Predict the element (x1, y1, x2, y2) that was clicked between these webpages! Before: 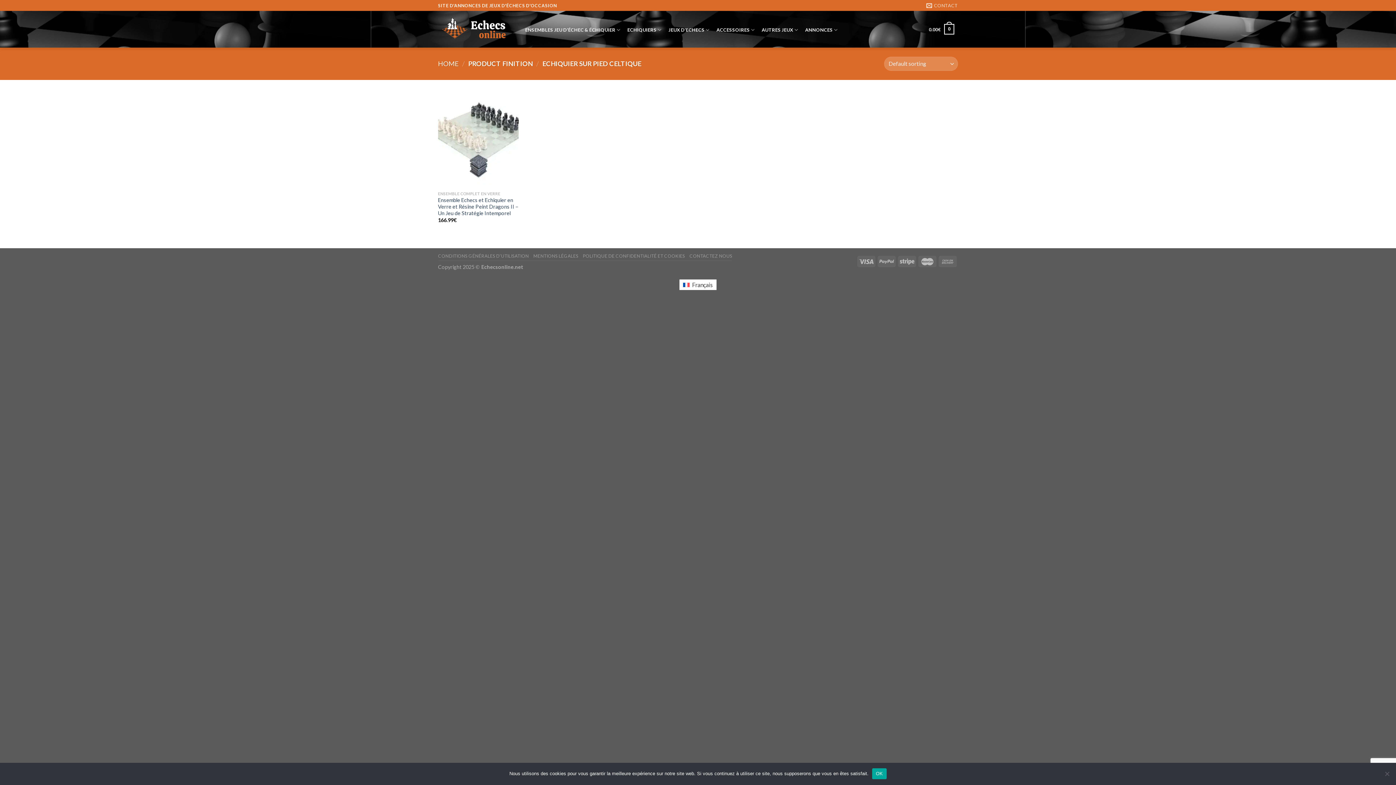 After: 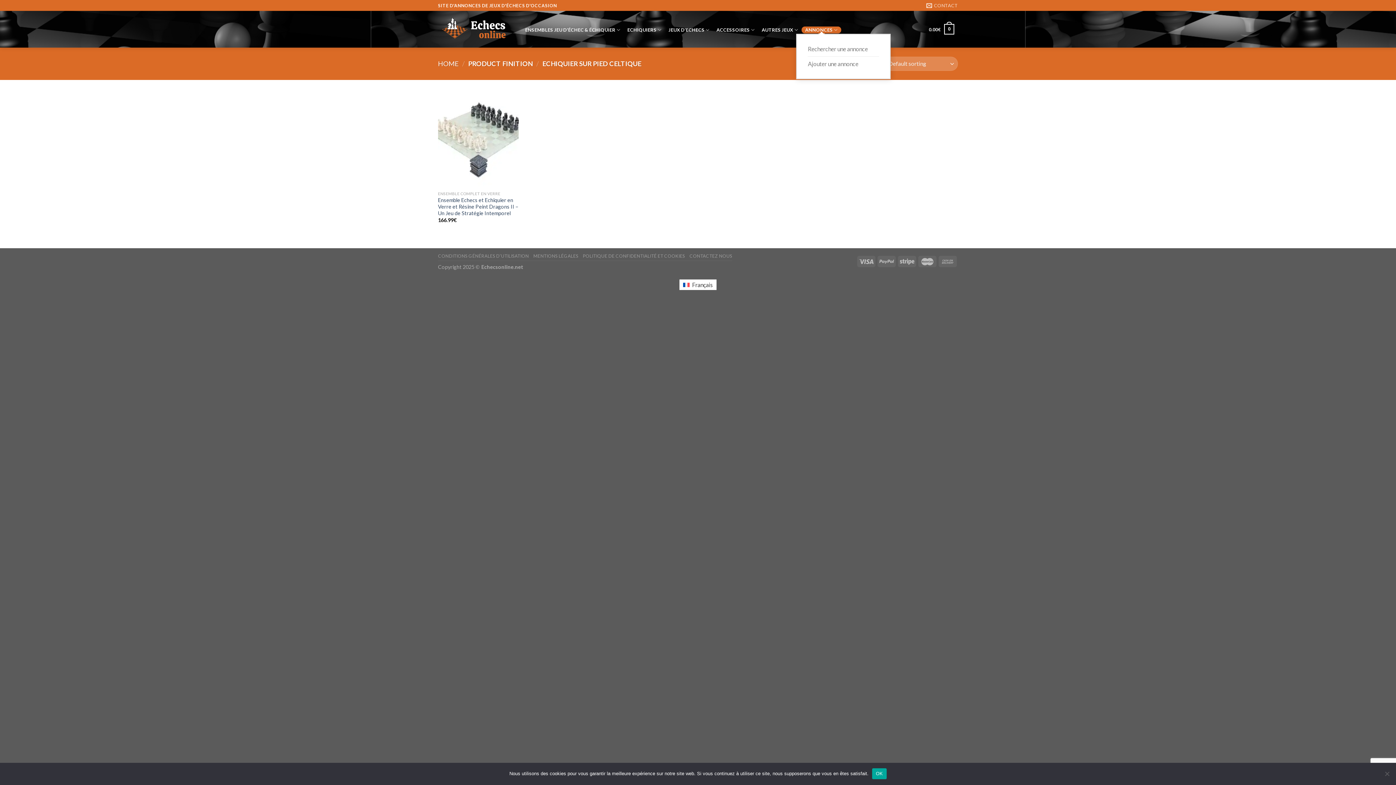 Action: label: ANNONCES bbox: (801, 26, 841, 33)